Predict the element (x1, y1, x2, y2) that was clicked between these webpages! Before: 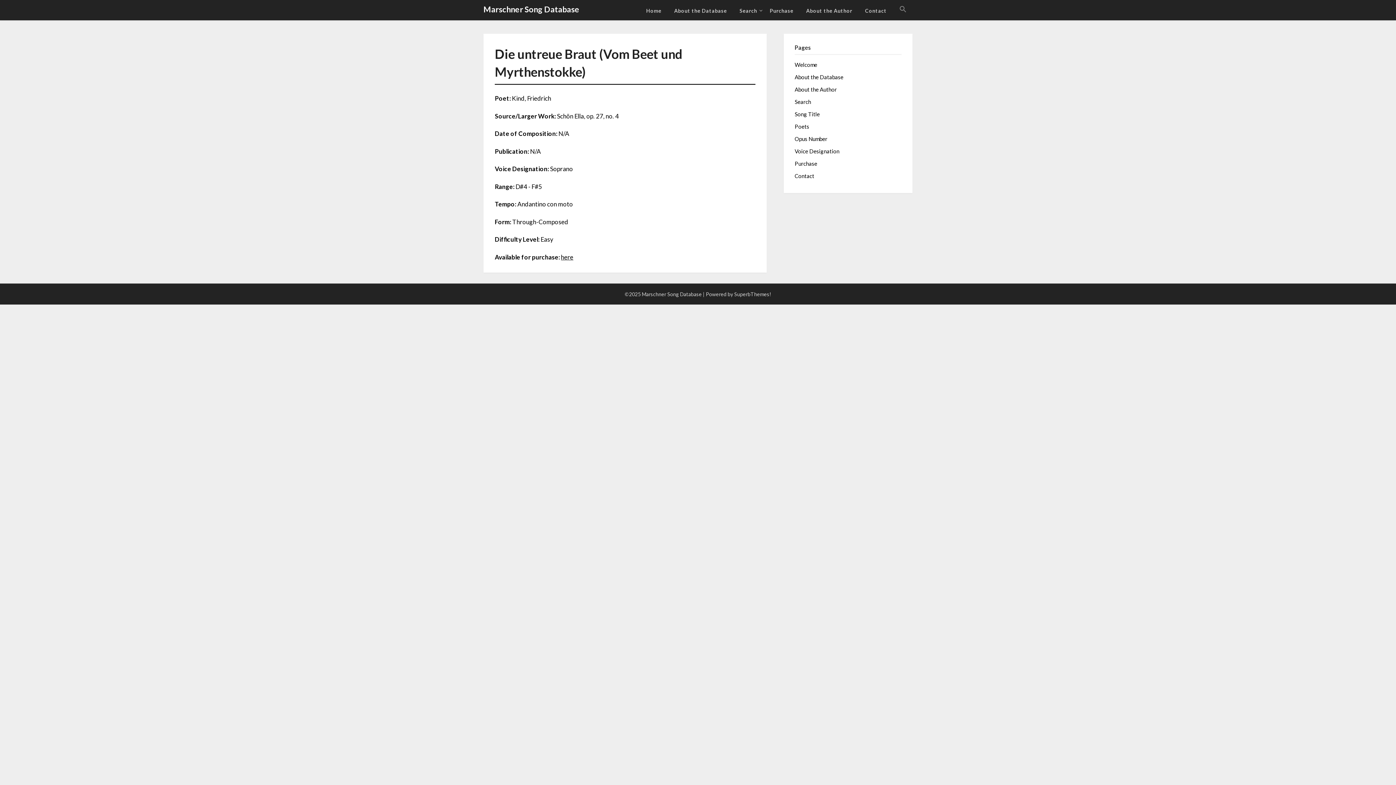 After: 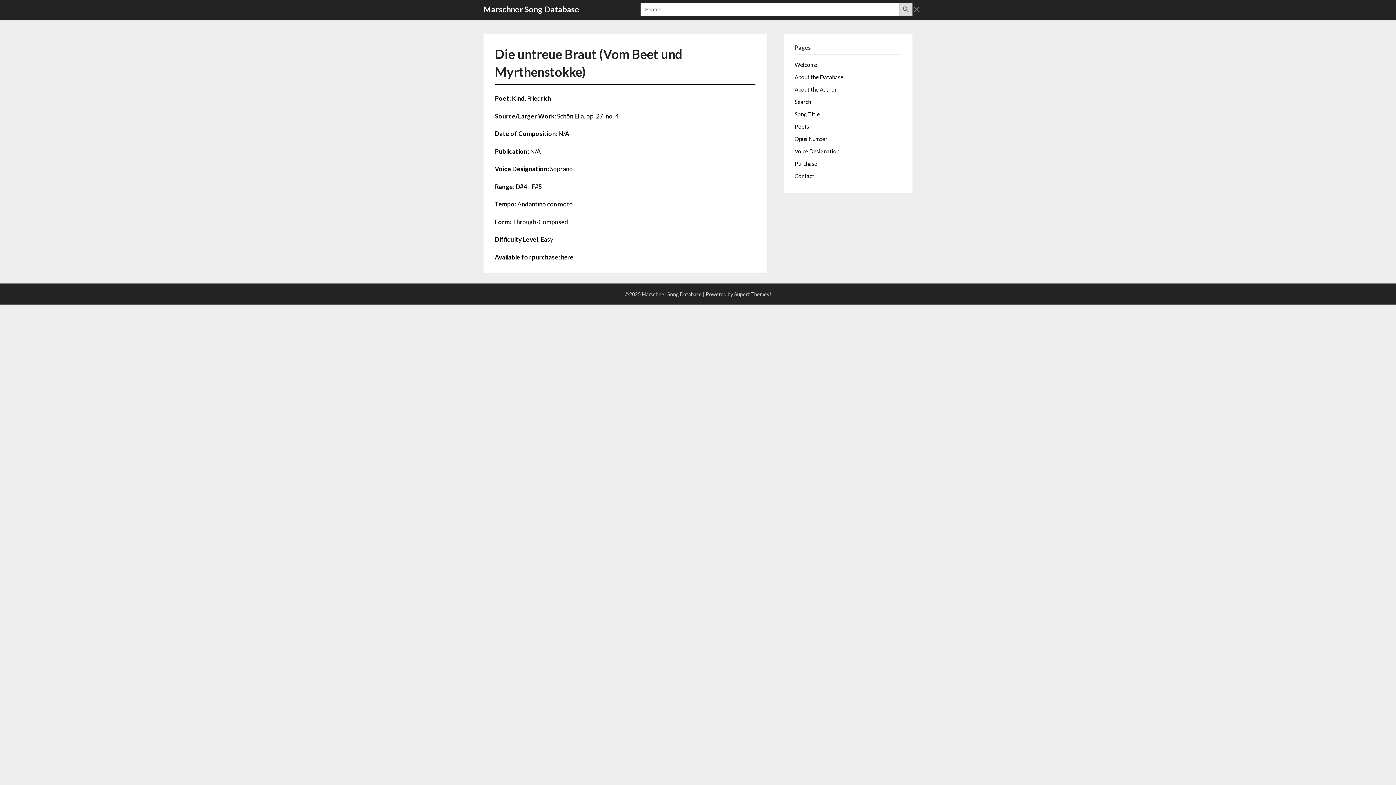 Action: bbox: (893, 0, 912, 18) label: Search Icon Link